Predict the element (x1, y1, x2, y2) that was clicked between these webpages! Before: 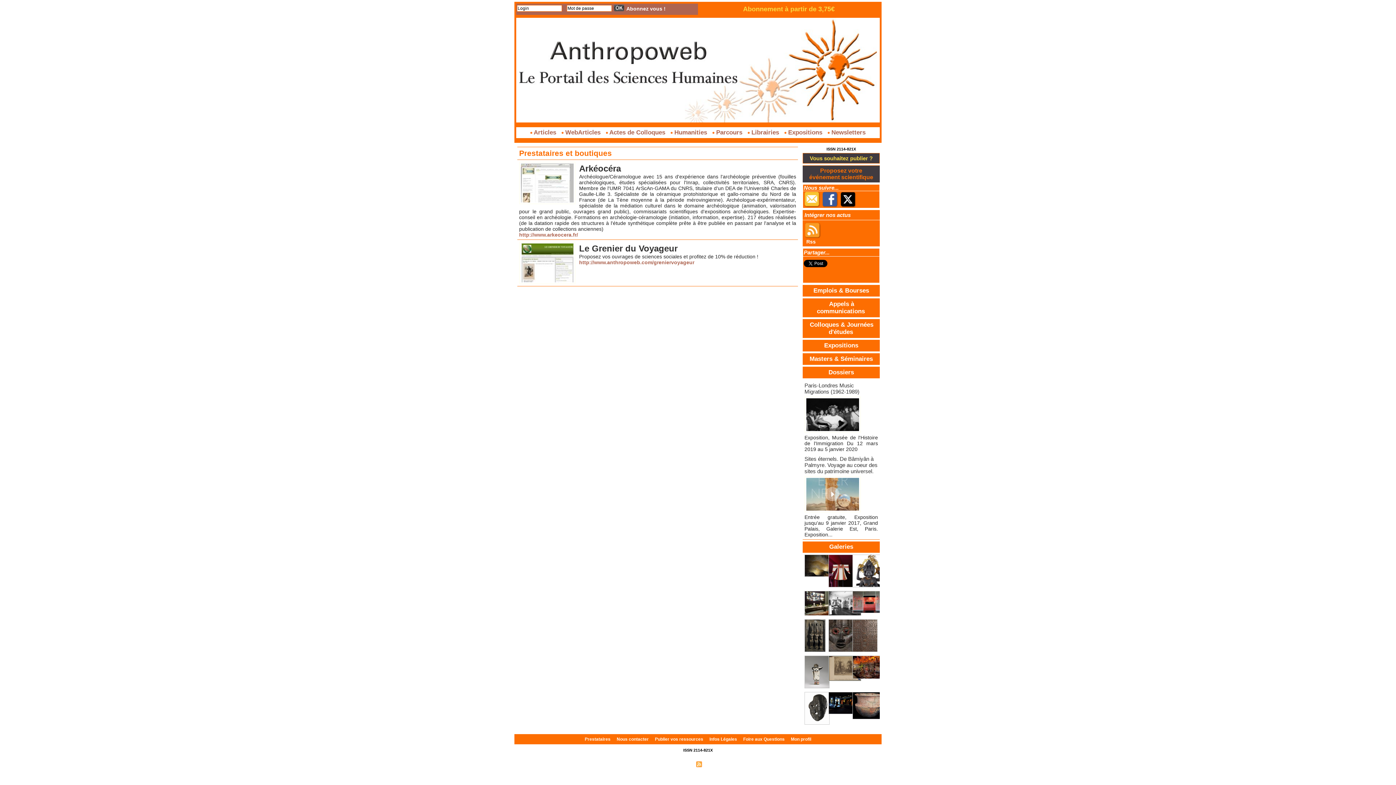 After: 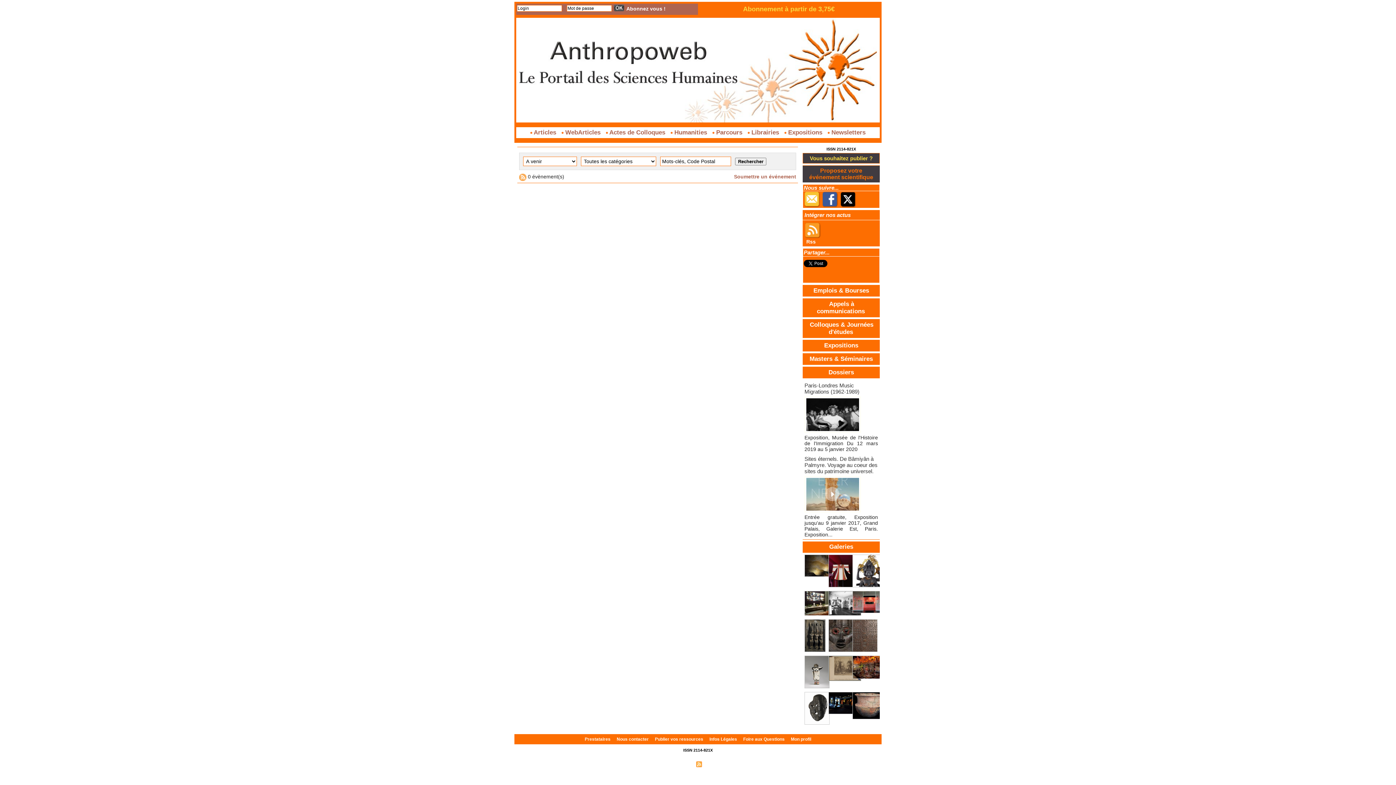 Action: label: Expositions bbox: (823, 342, 859, 349)